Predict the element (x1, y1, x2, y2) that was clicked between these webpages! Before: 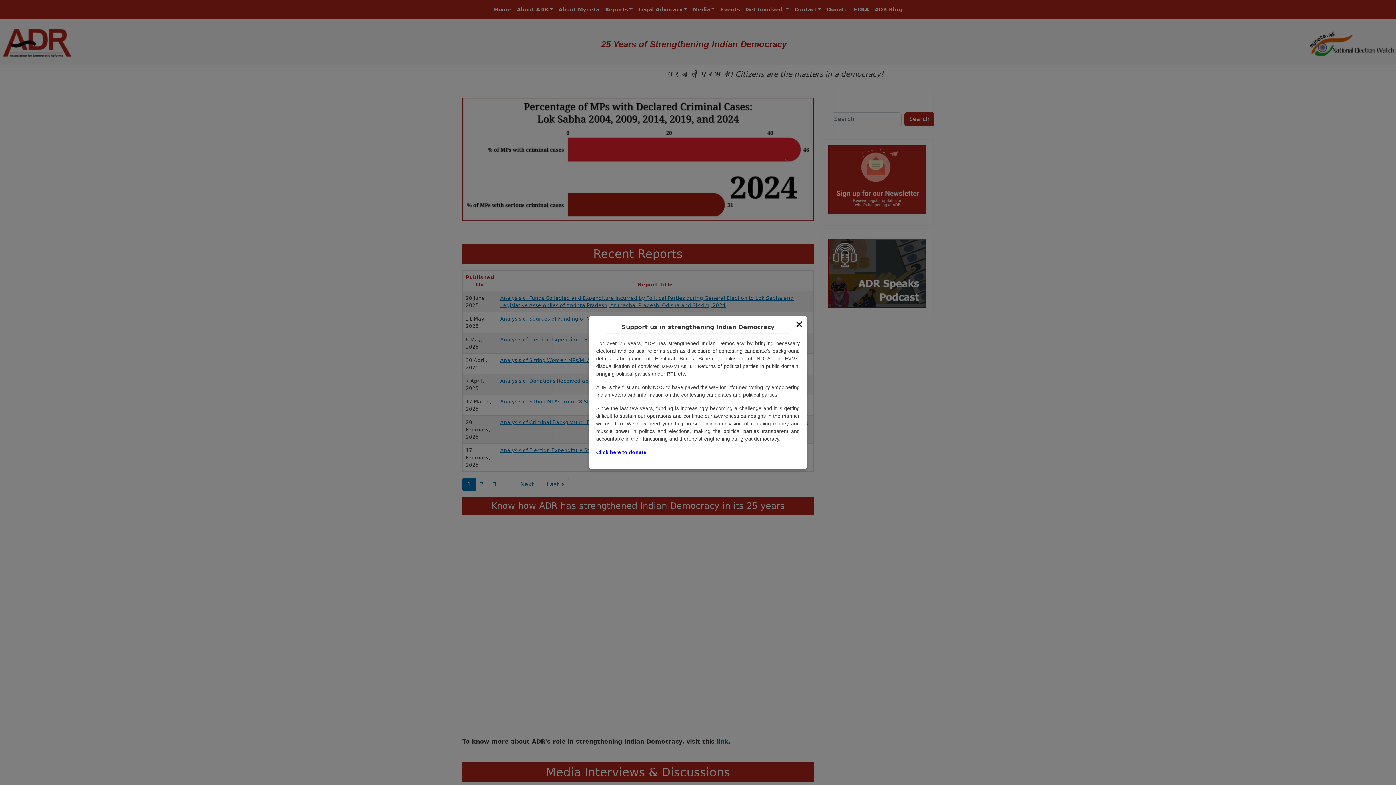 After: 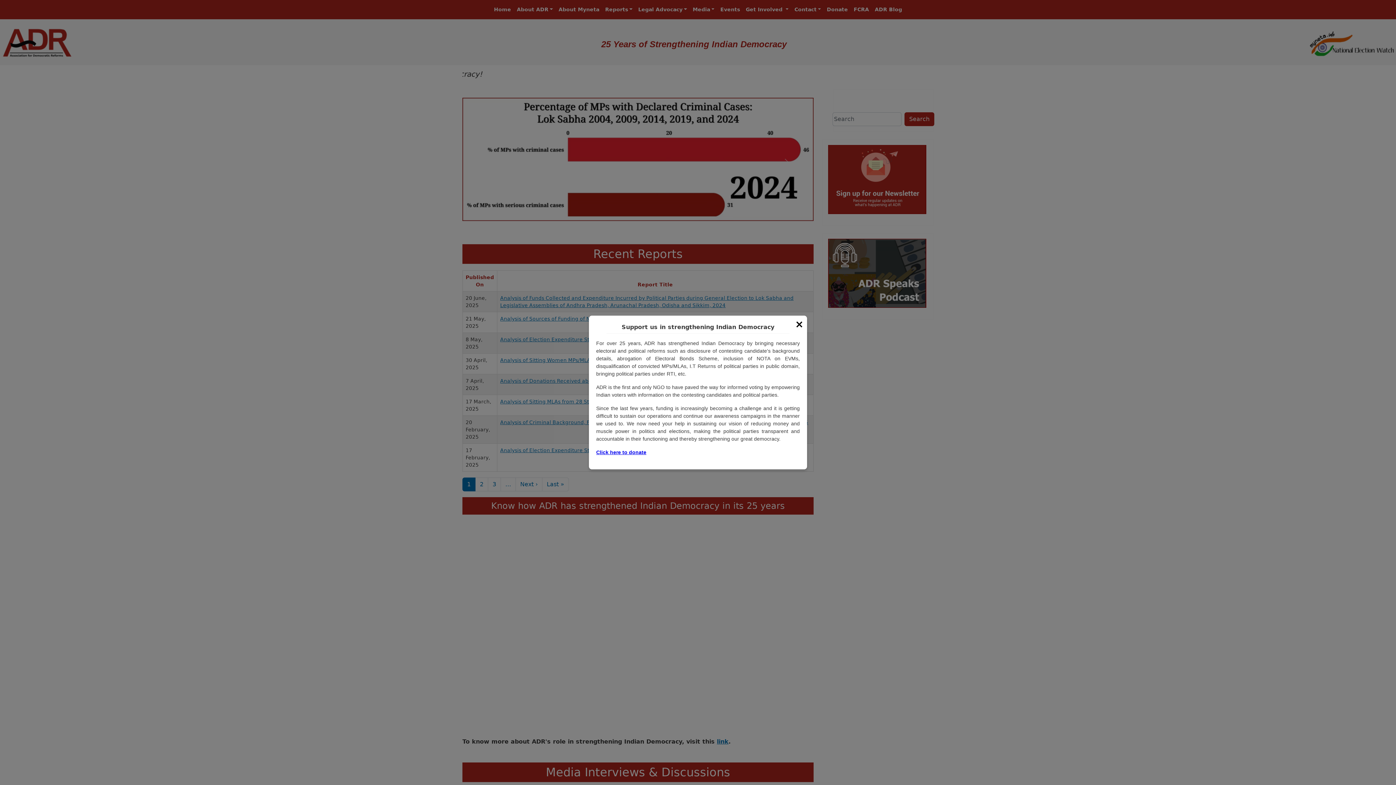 Action: bbox: (596, 449, 646, 455) label: Click here to donate